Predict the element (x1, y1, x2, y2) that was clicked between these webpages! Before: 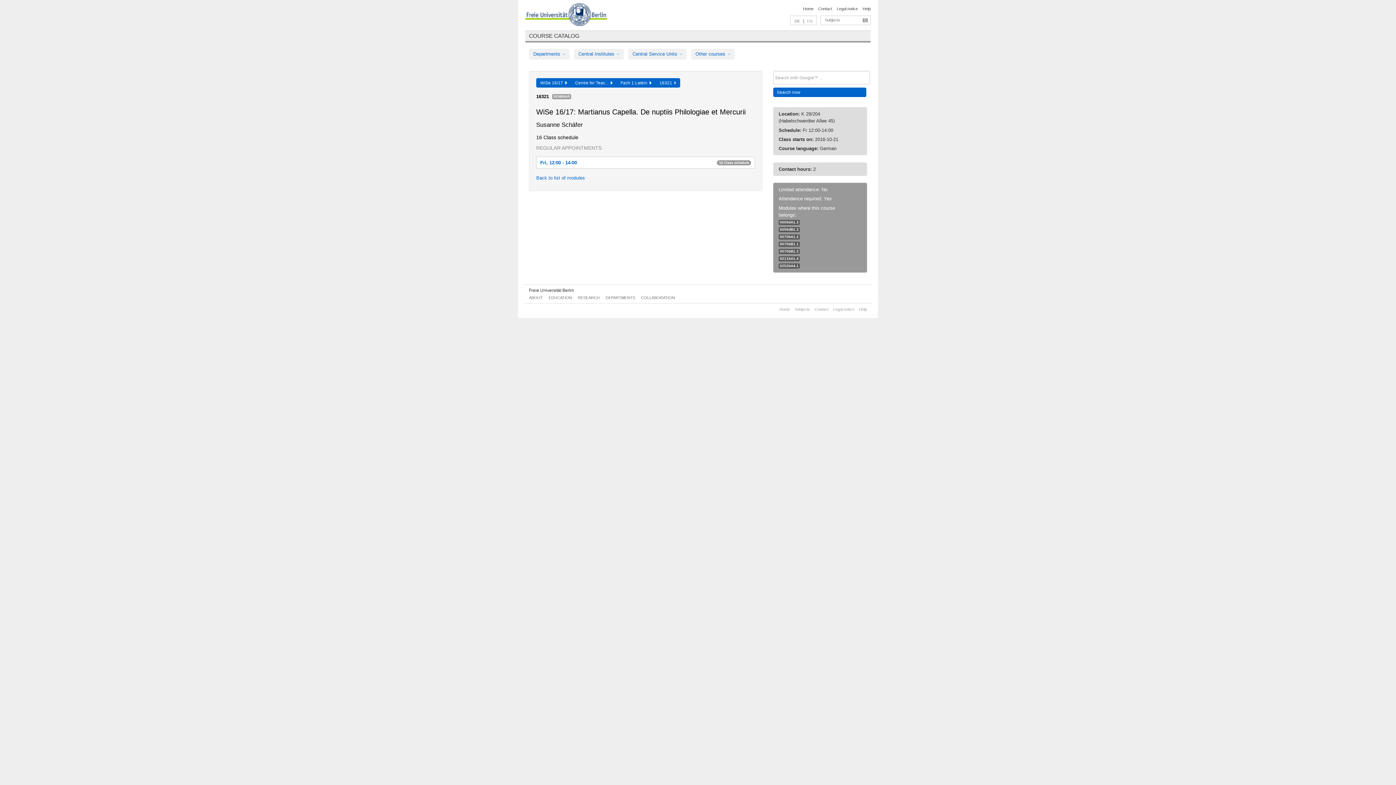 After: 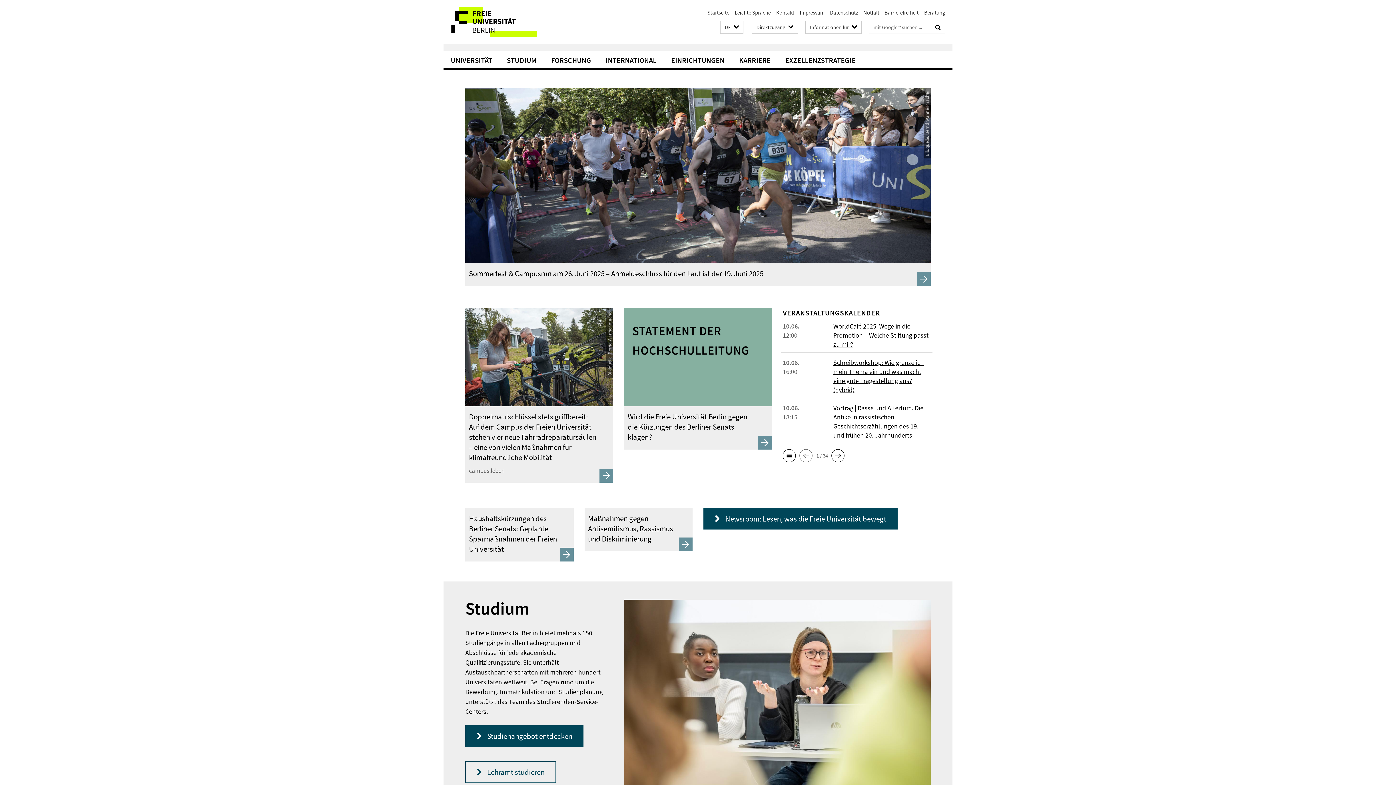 Action: label: Freie Universität Berlin bbox: (529, 287, 574, 293)